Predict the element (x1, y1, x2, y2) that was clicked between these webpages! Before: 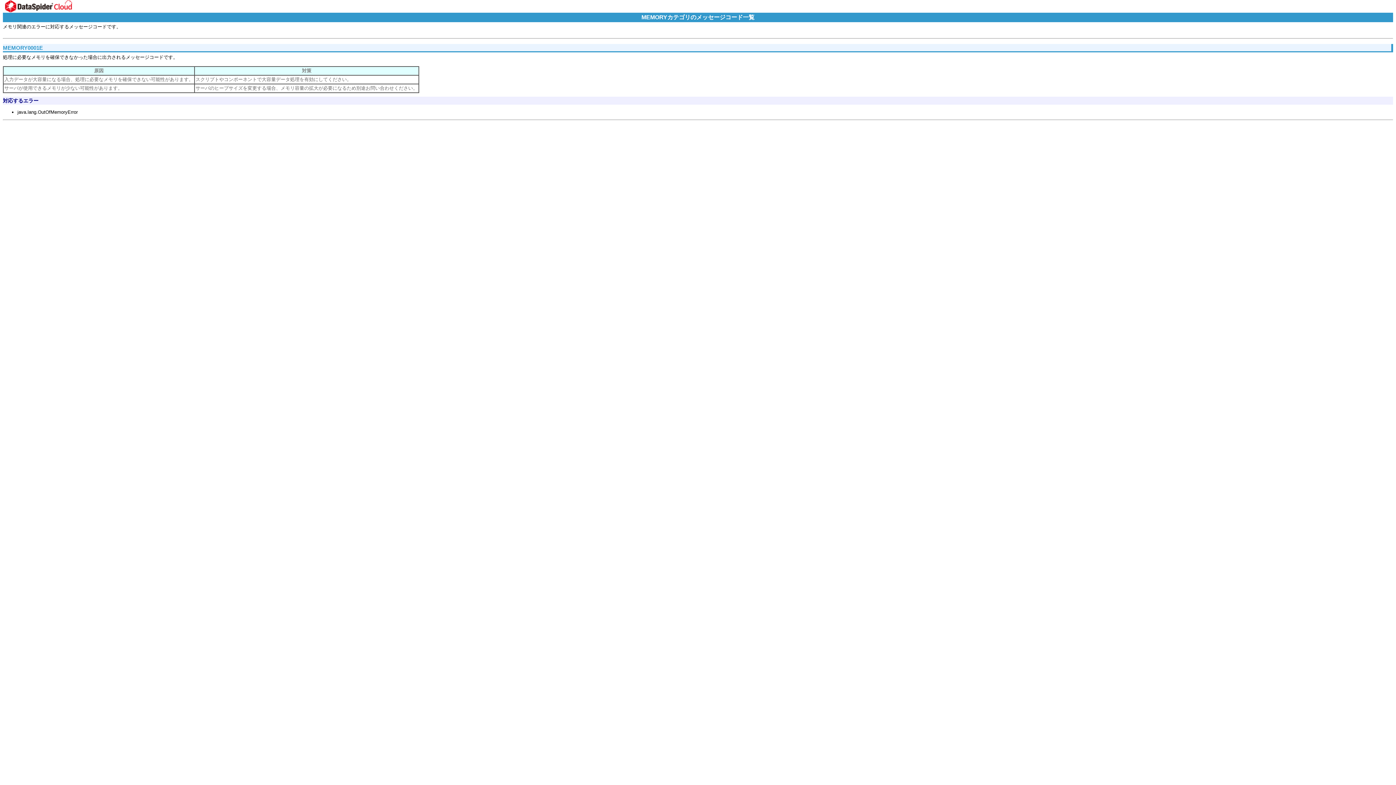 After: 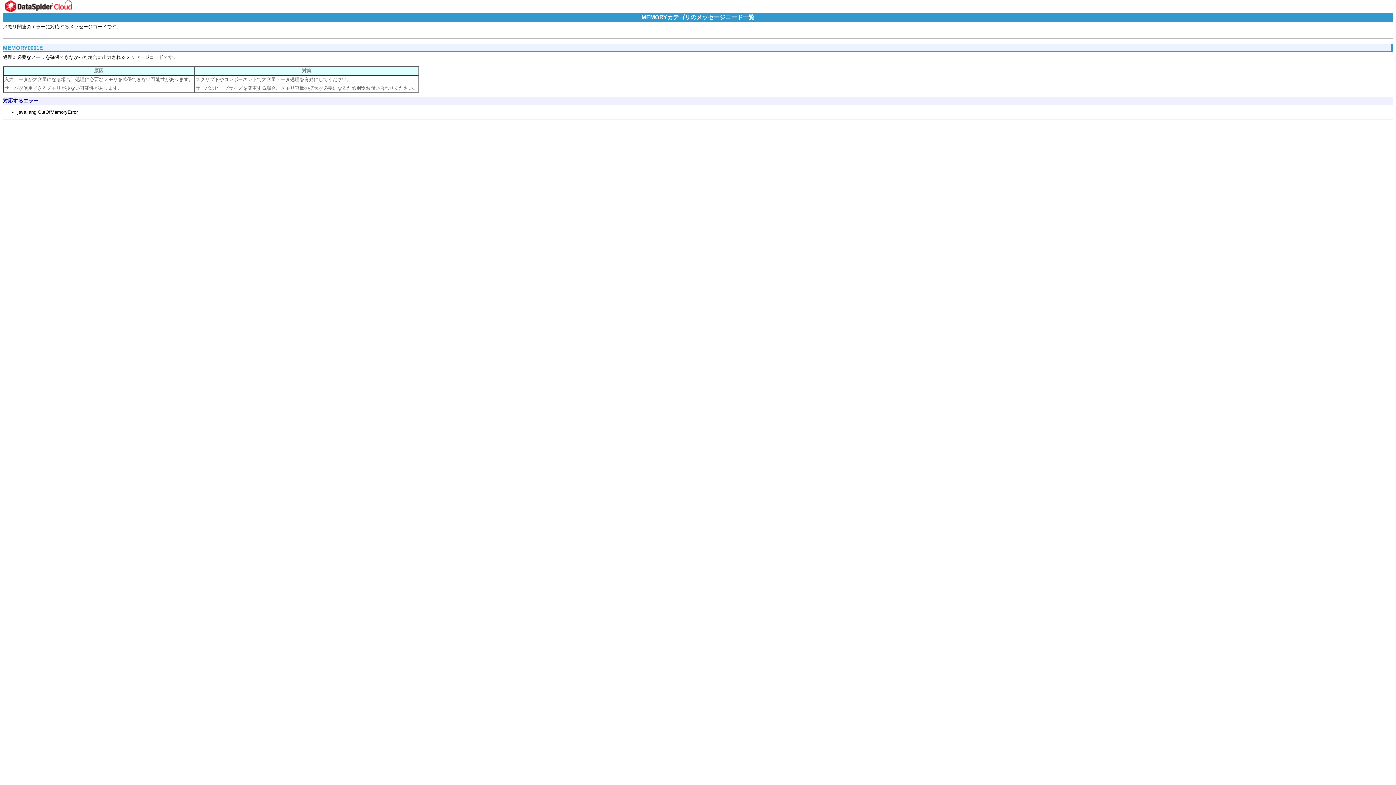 Action: label: MEMORY0001E bbox: (2, 44, 42, 50)